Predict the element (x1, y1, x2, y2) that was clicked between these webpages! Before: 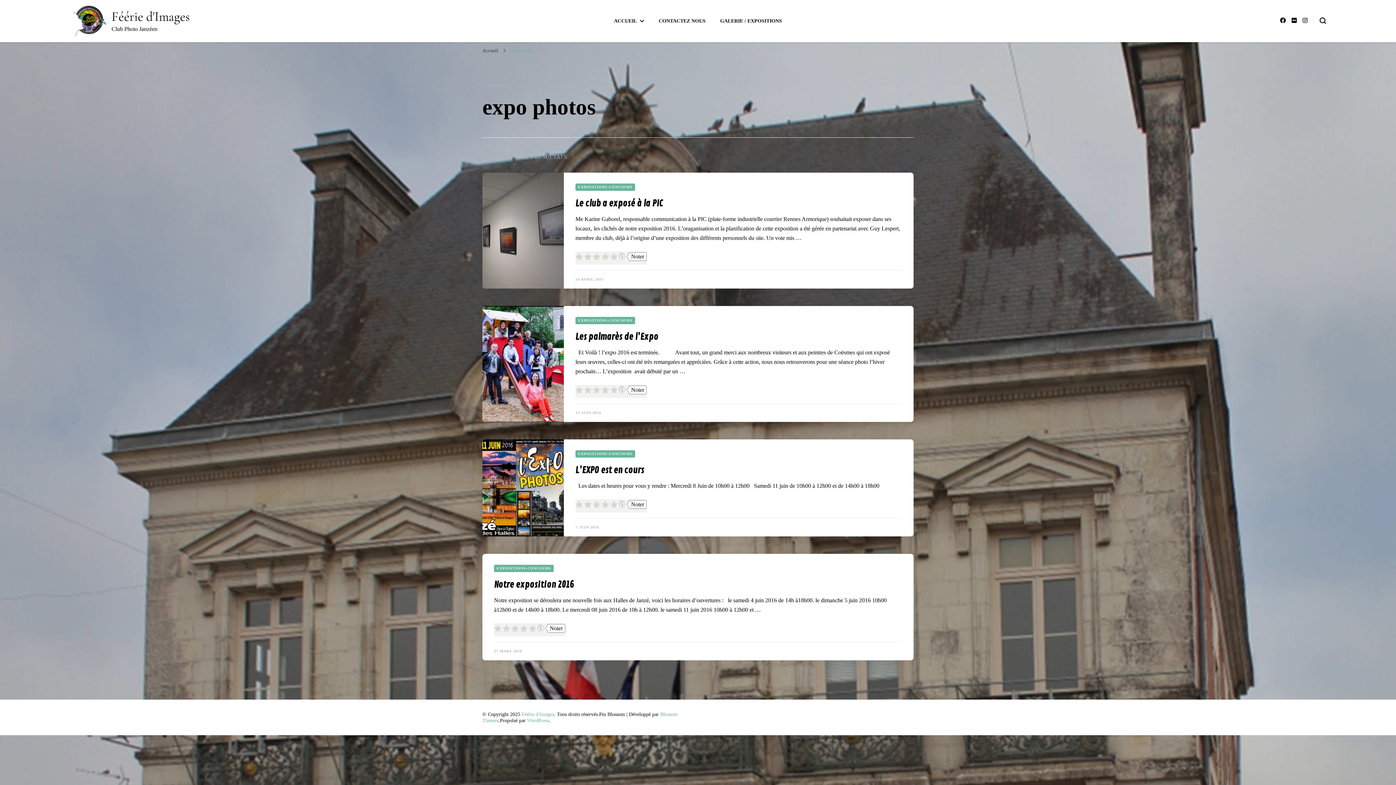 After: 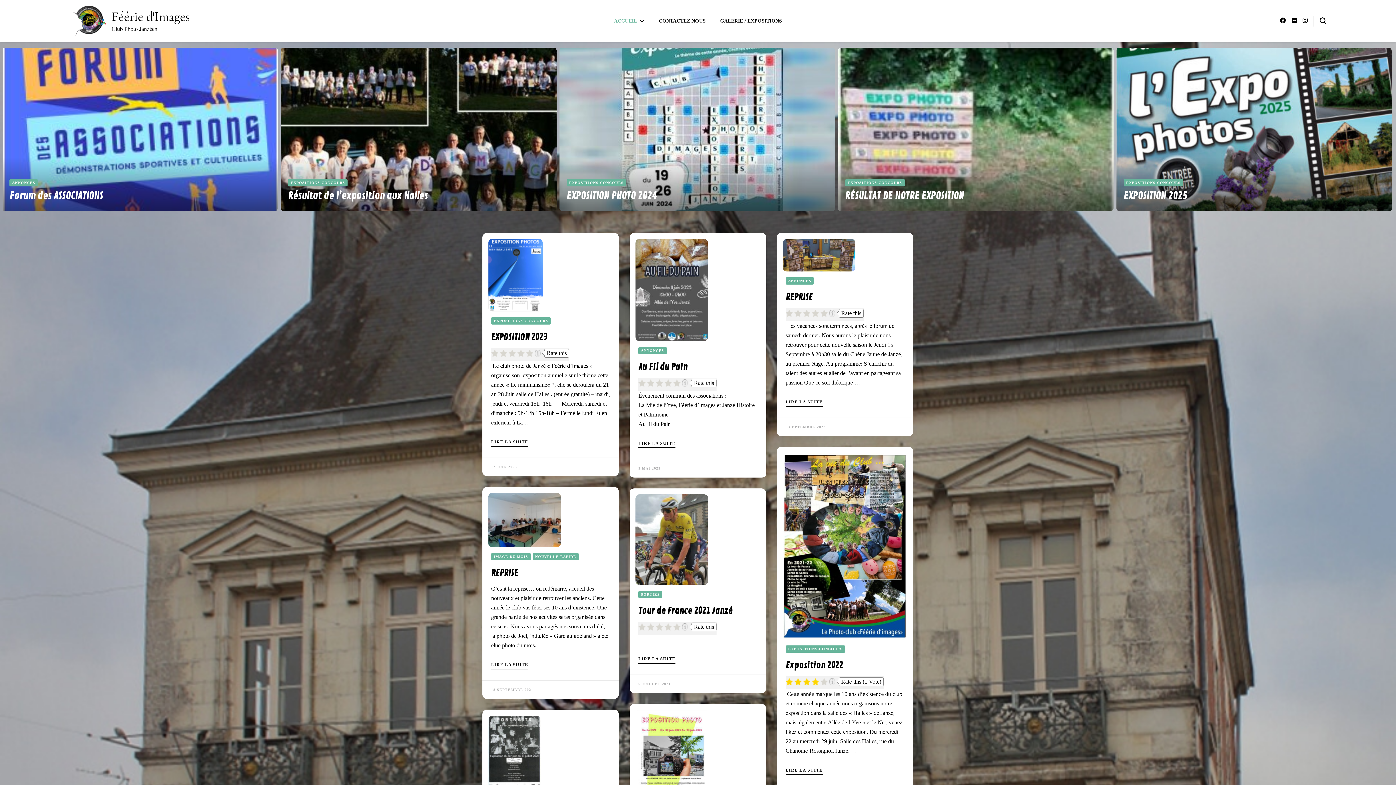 Action: label: Féérie d'Images bbox: (111, 8, 189, 24)